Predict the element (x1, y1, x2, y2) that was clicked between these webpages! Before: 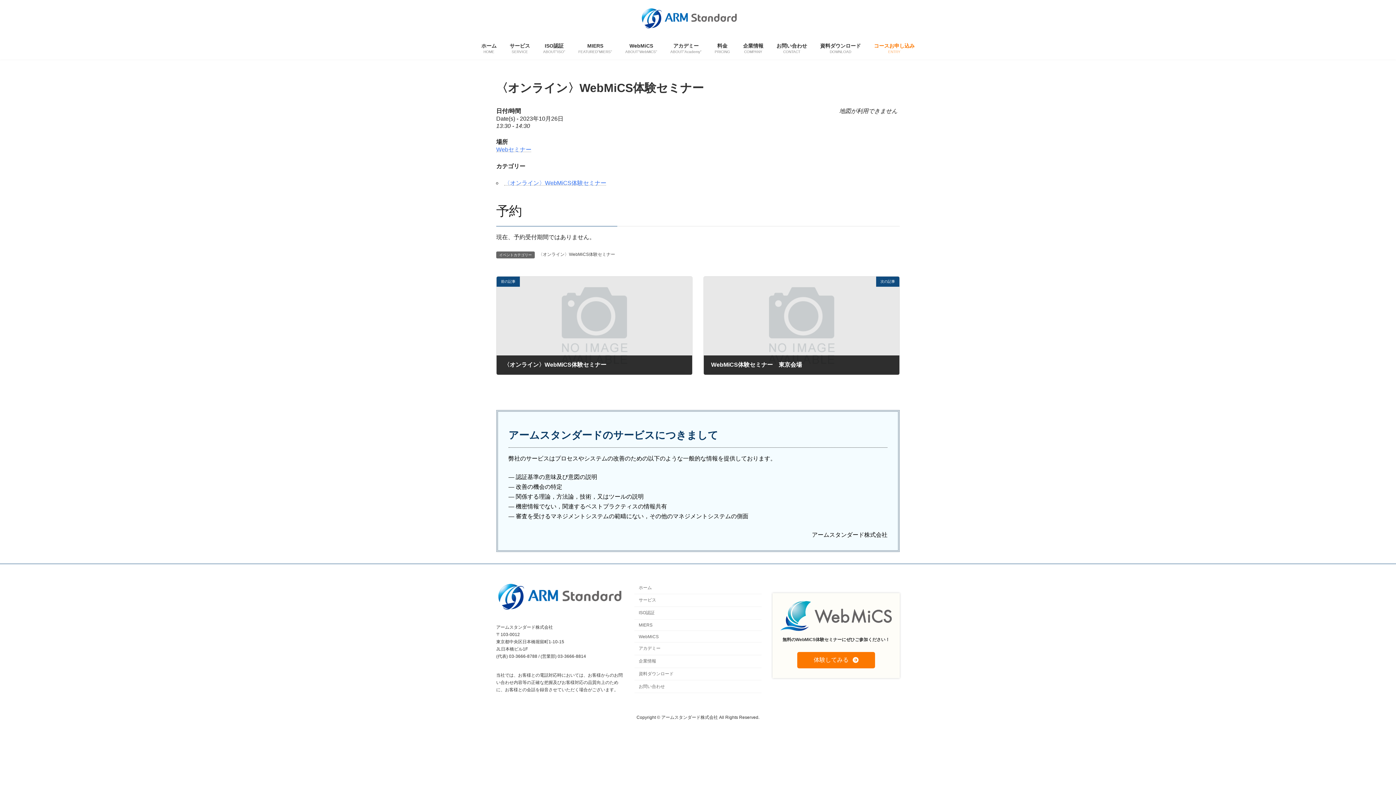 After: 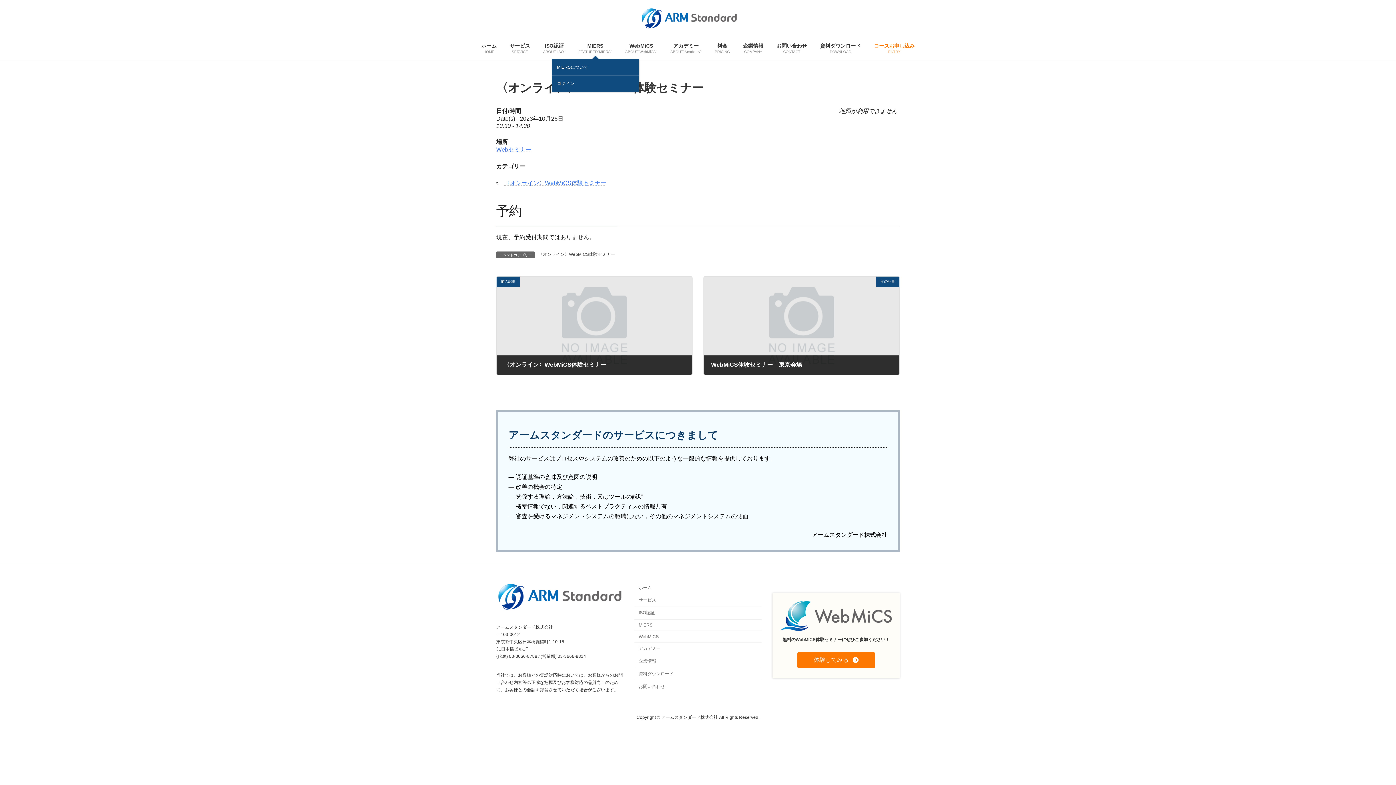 Action: bbox: (572, 37, 618, 59) label: MIERS
FEATURED"MIERS"